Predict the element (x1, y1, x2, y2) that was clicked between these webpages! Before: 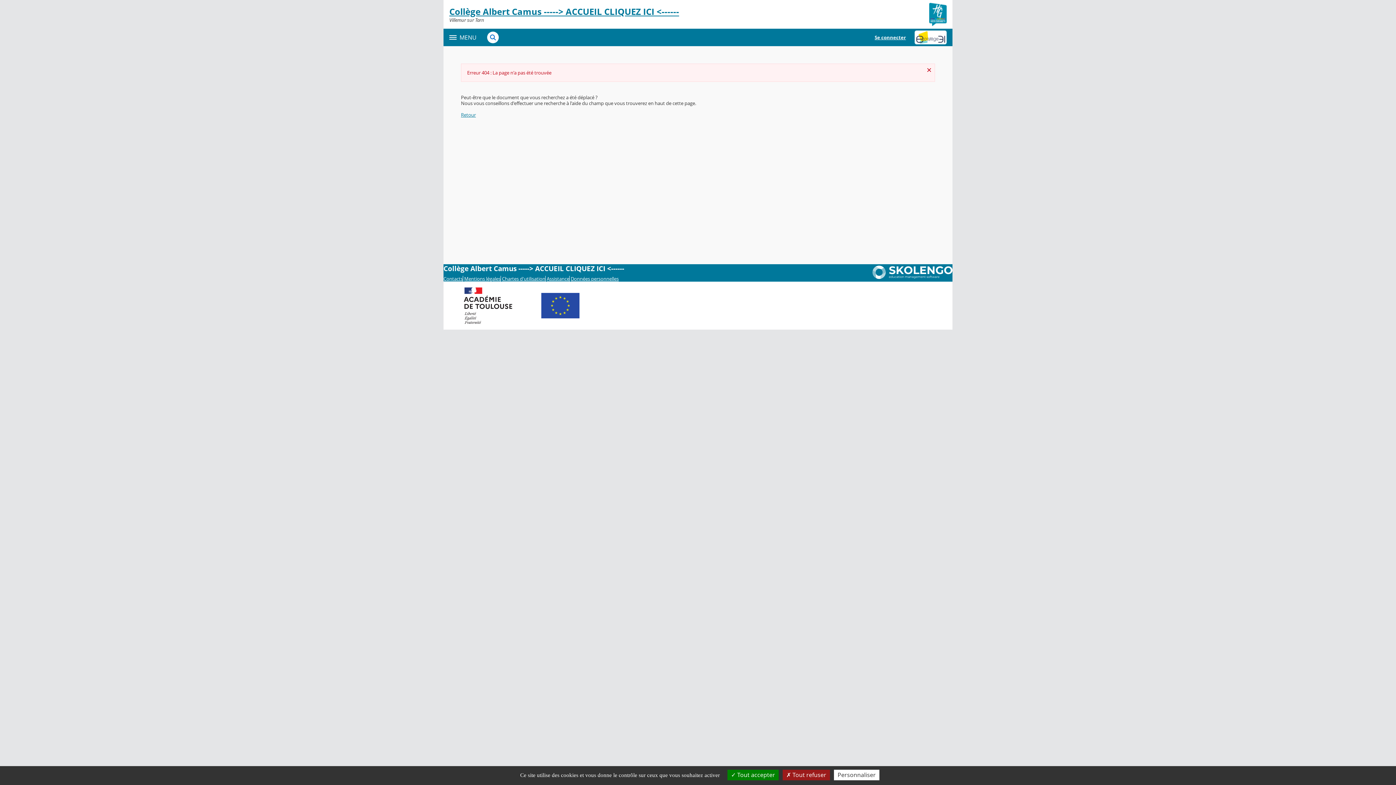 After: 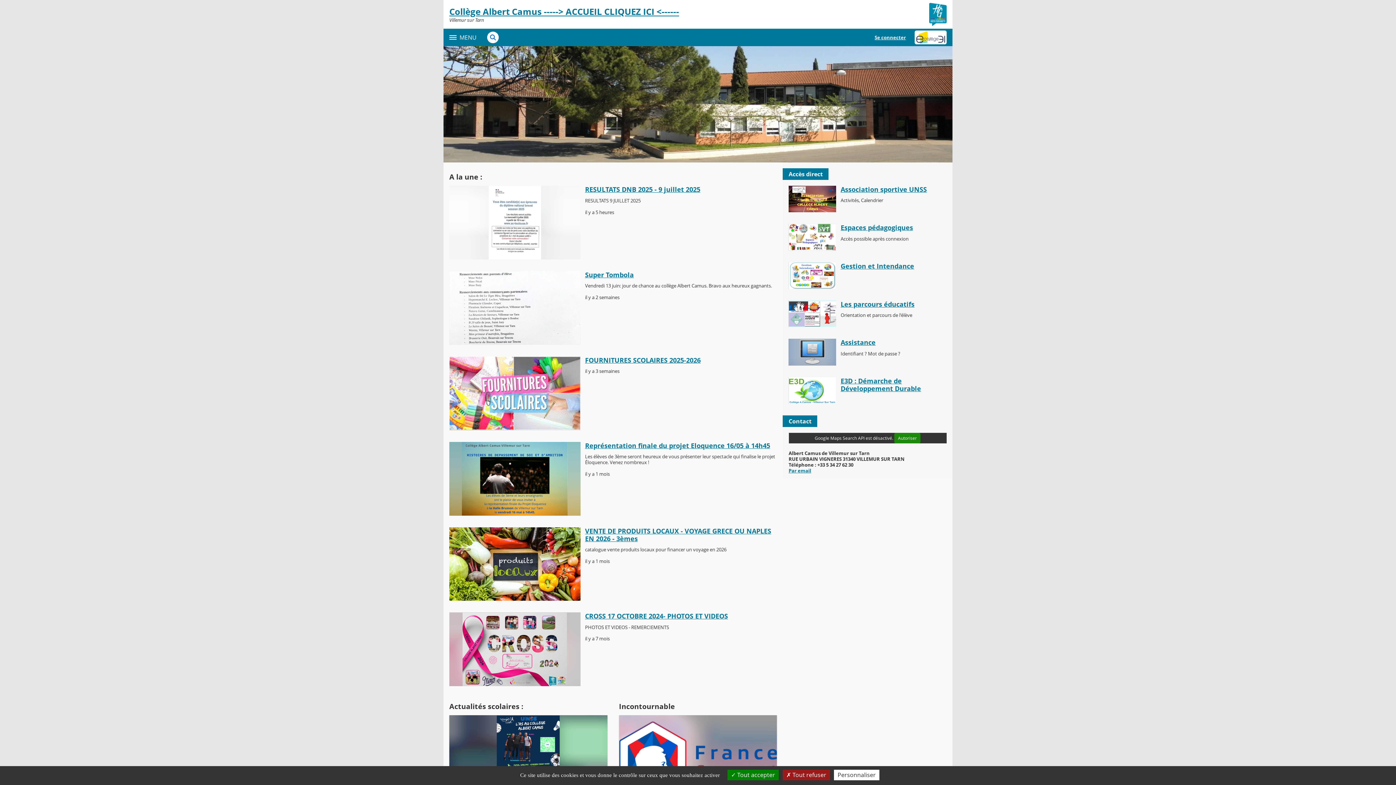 Action: bbox: (449, 5, 679, 22) label: Collège Albert Camus -----> ACCUEIL CLIQUEZ ICI <------
Retour à l'accueil
Villemur sur Tarn